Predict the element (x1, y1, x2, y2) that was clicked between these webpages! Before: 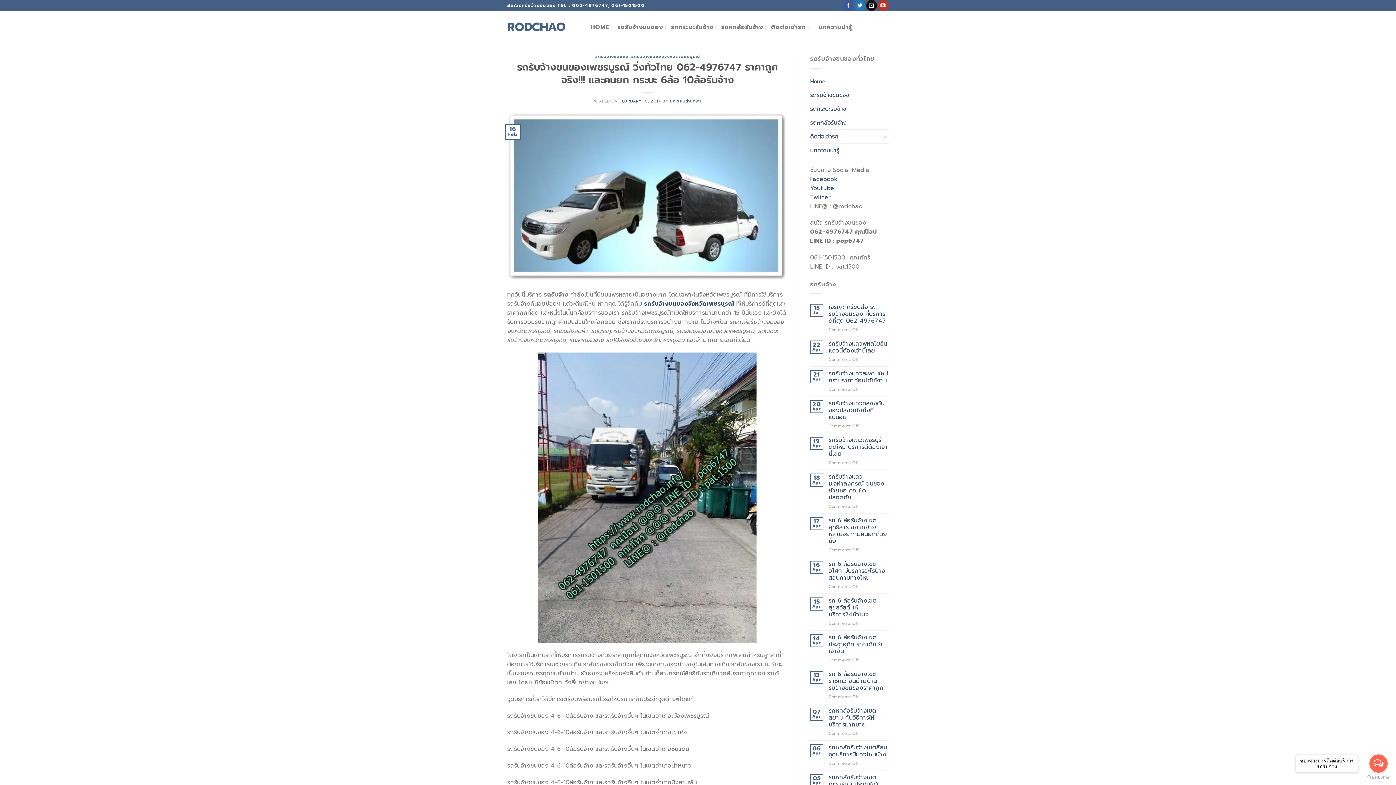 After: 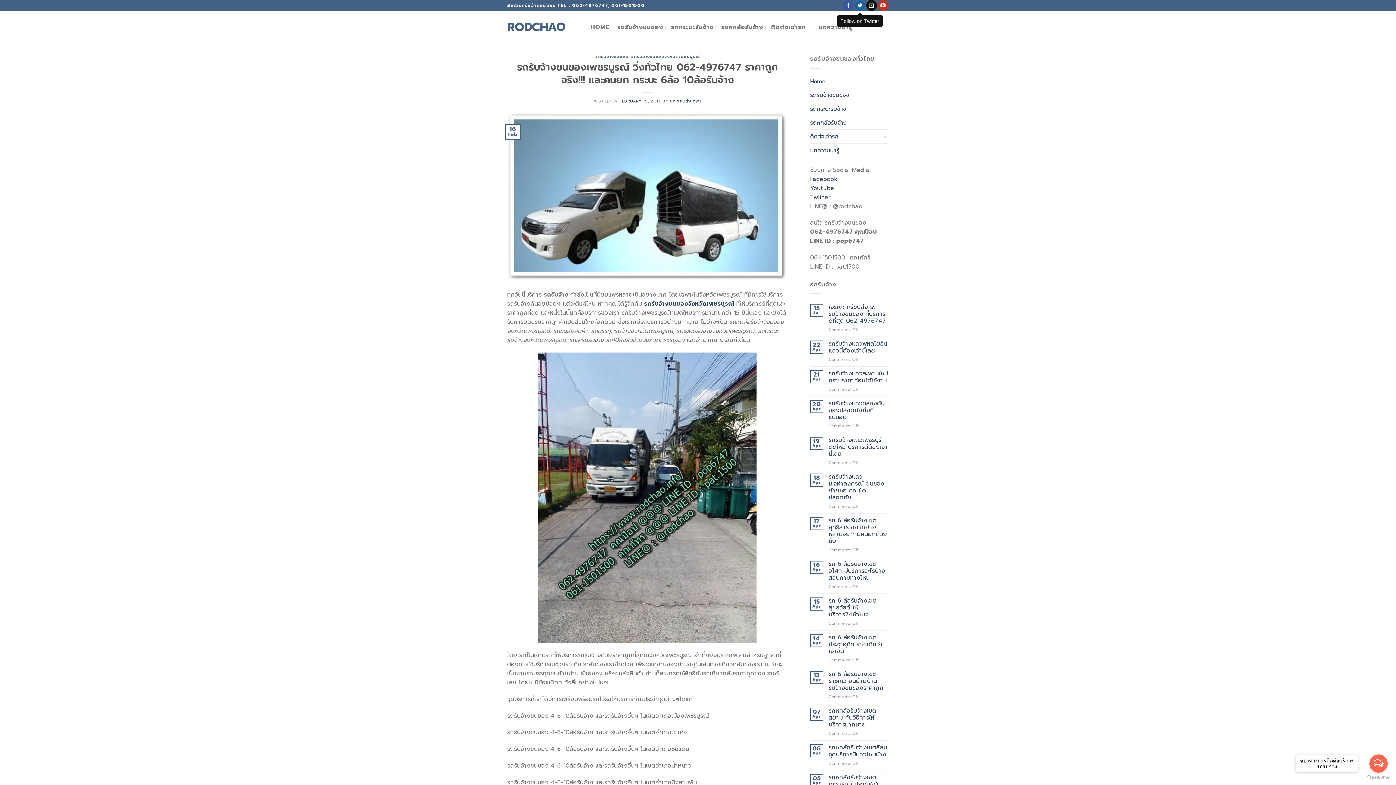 Action: label: Follow on Twitter bbox: (854, 0, 865, 10)